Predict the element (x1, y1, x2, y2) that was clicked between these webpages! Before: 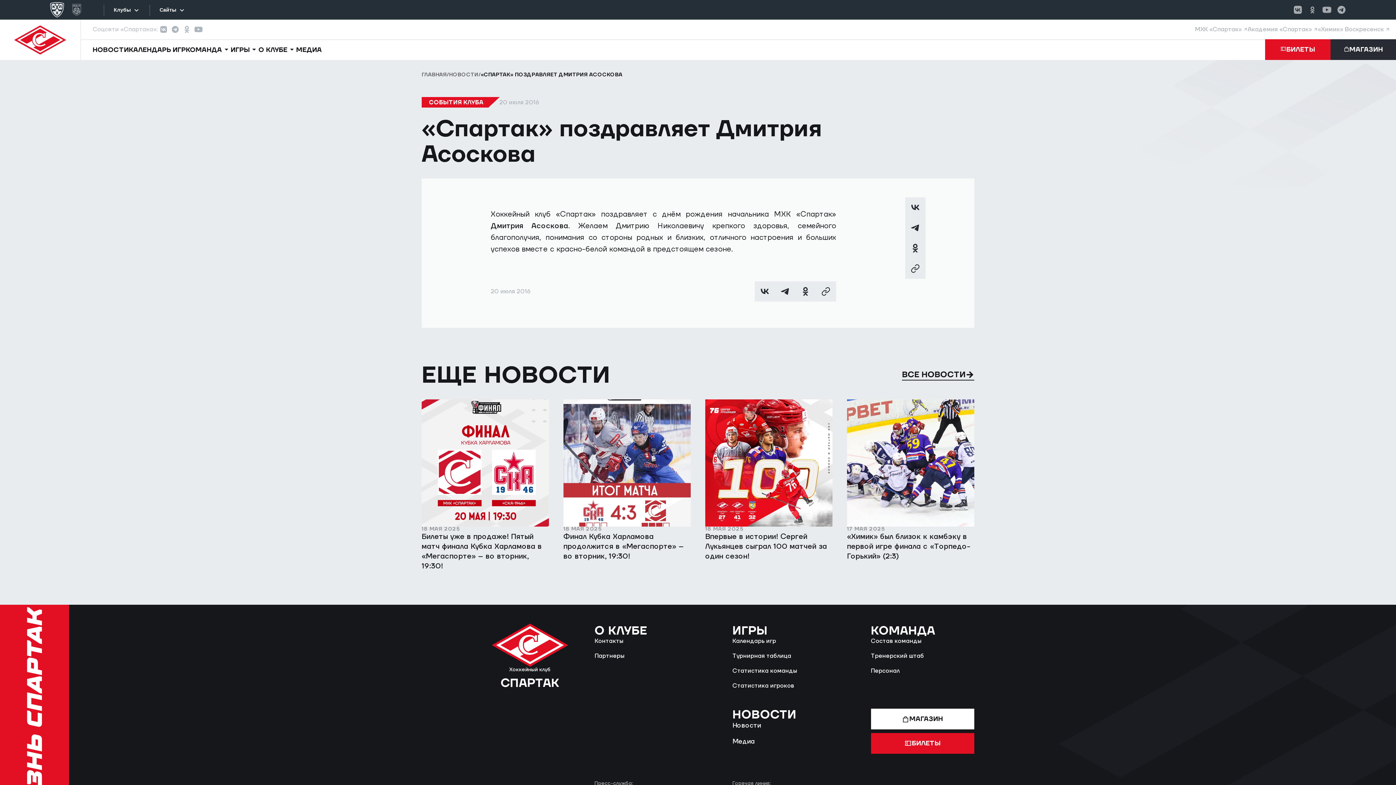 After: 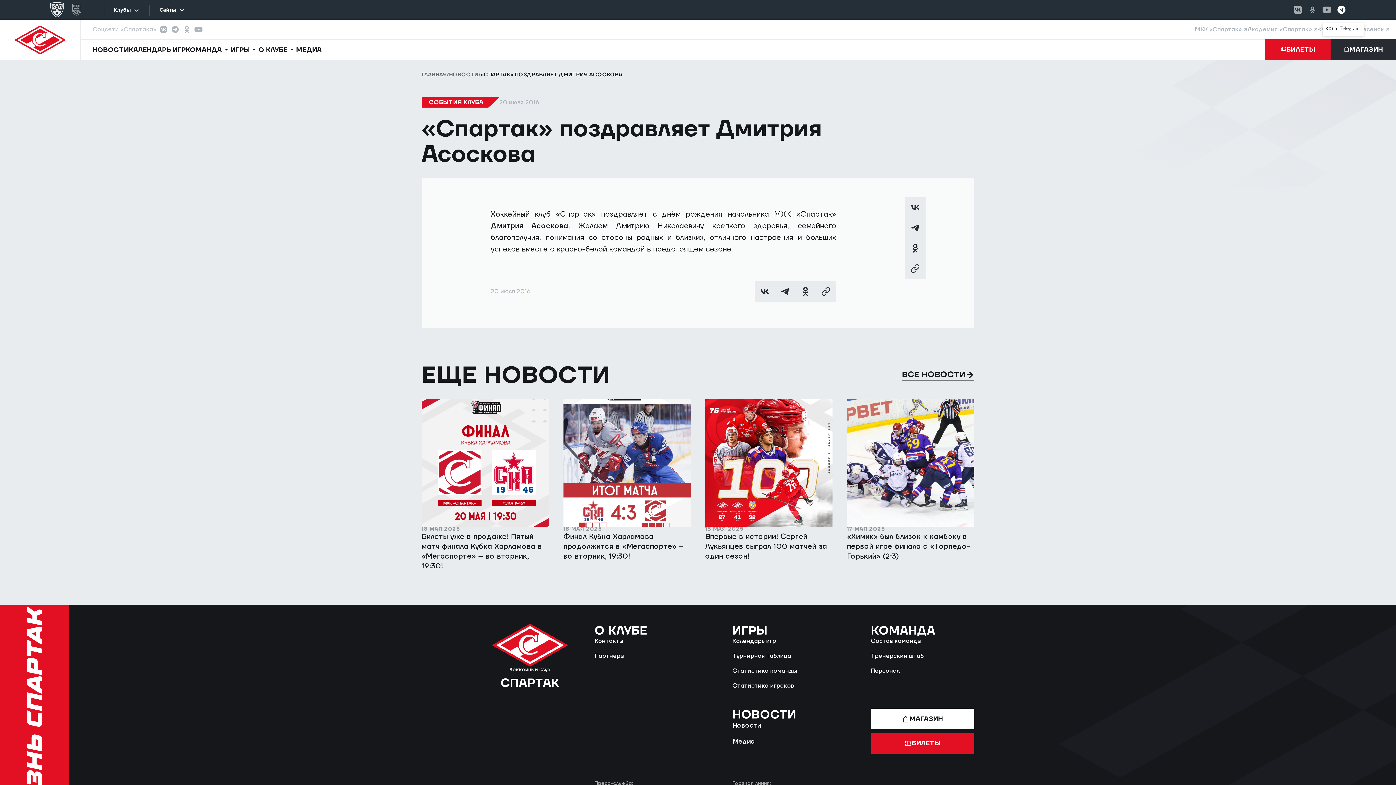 Action: label: КХЛ в Telegram bbox: (1334, 0, 1349, 19)